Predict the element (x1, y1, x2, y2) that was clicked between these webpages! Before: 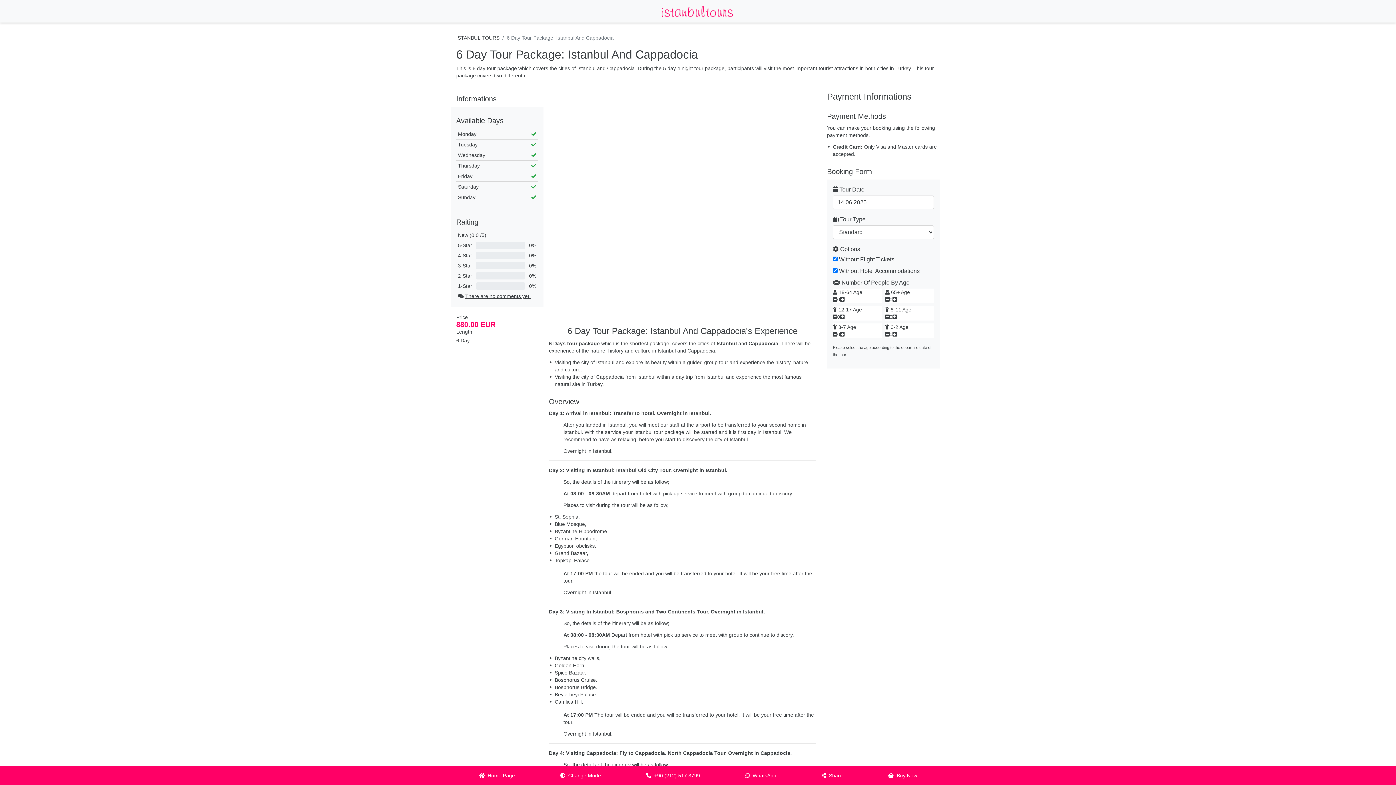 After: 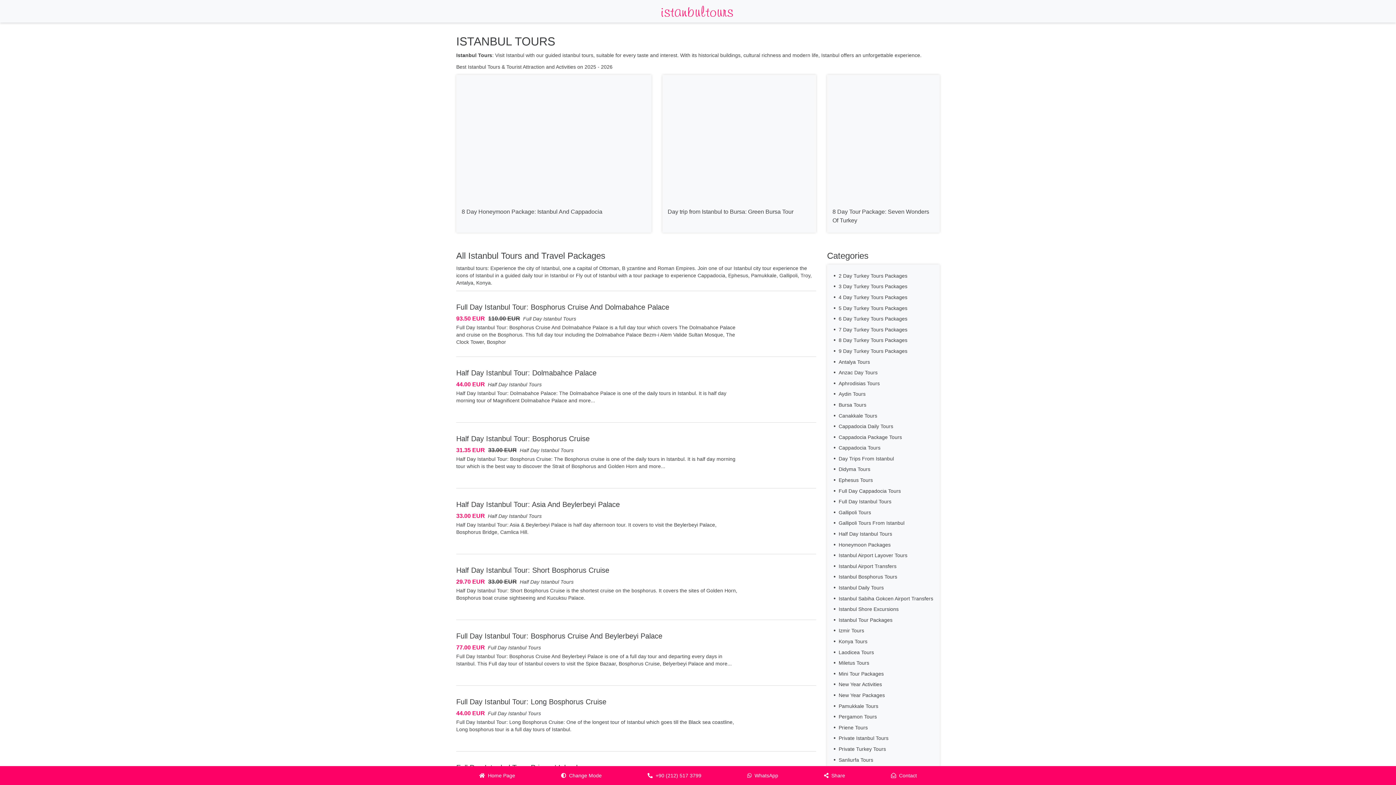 Action: label: Home Page bbox: (456, 766, 537, 785)